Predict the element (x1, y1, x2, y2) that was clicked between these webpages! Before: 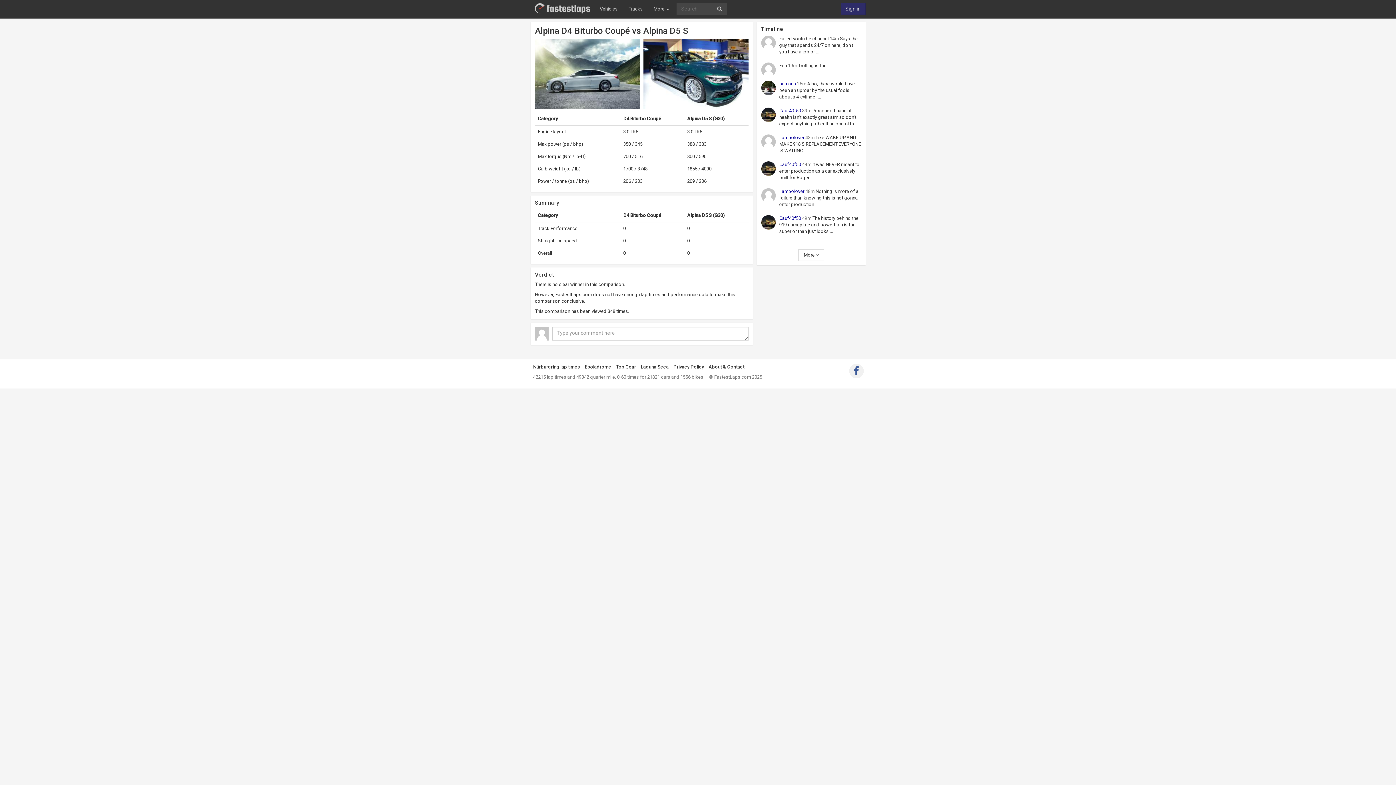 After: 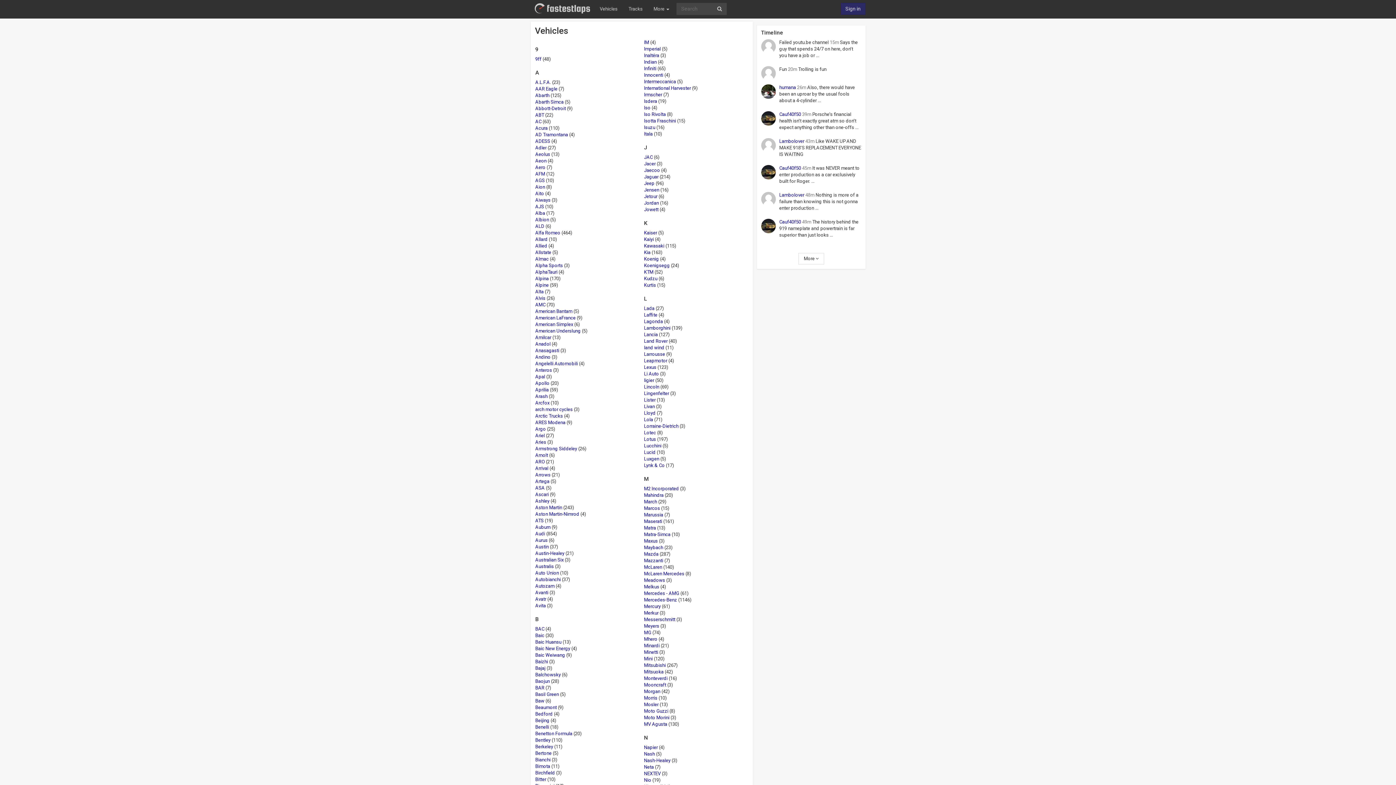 Action: label: Vehicles bbox: (594, 0, 623, 18)